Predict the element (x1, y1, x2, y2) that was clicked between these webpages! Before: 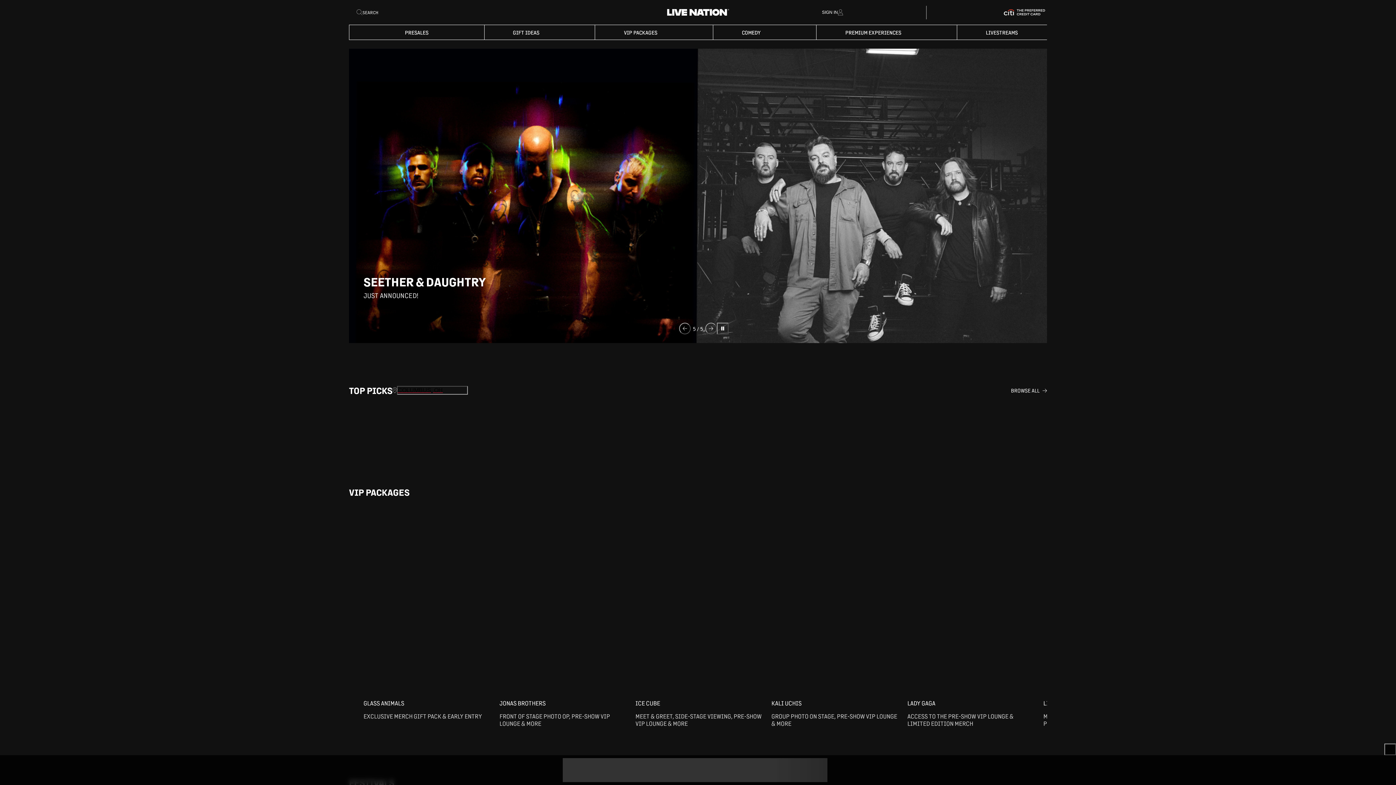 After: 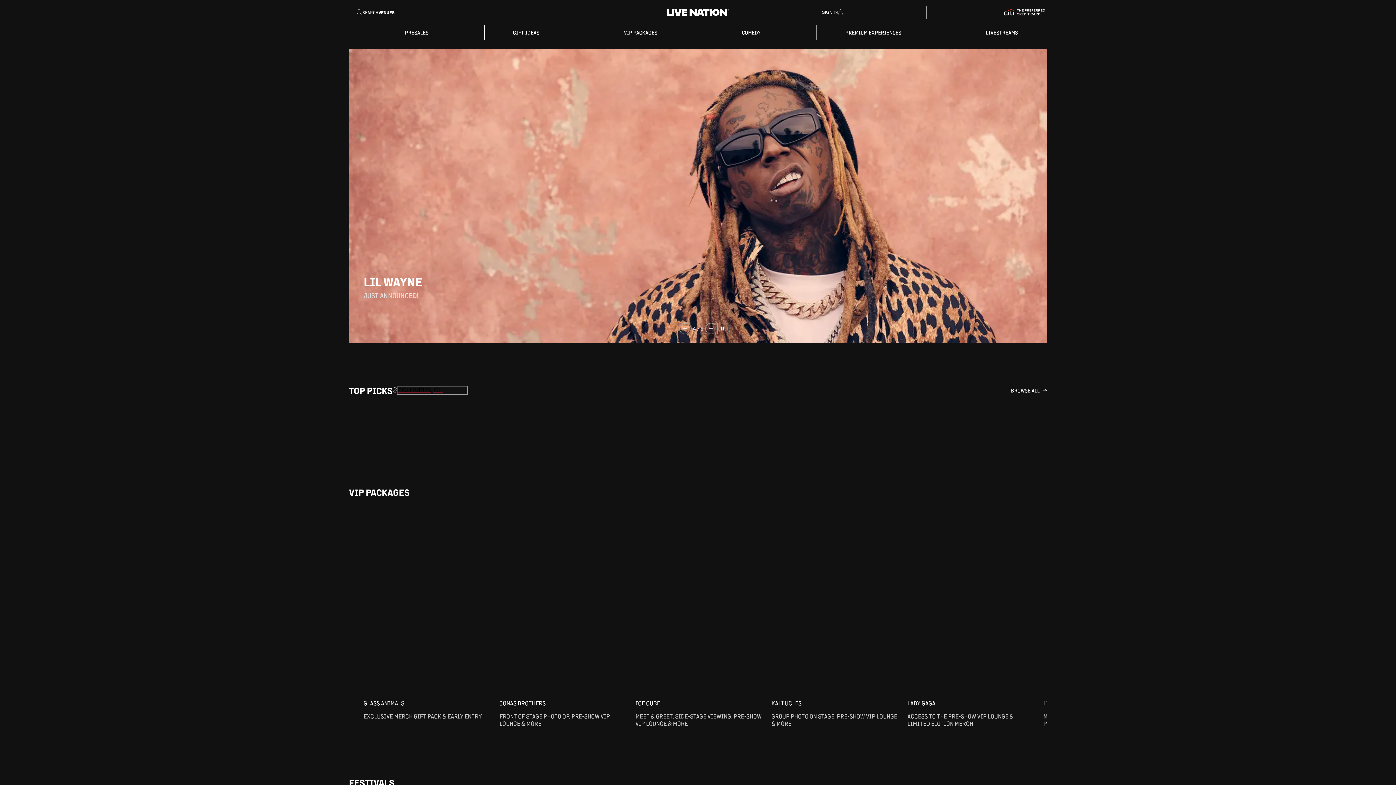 Action: bbox: (1384, 776, 1396, 788) label: Close